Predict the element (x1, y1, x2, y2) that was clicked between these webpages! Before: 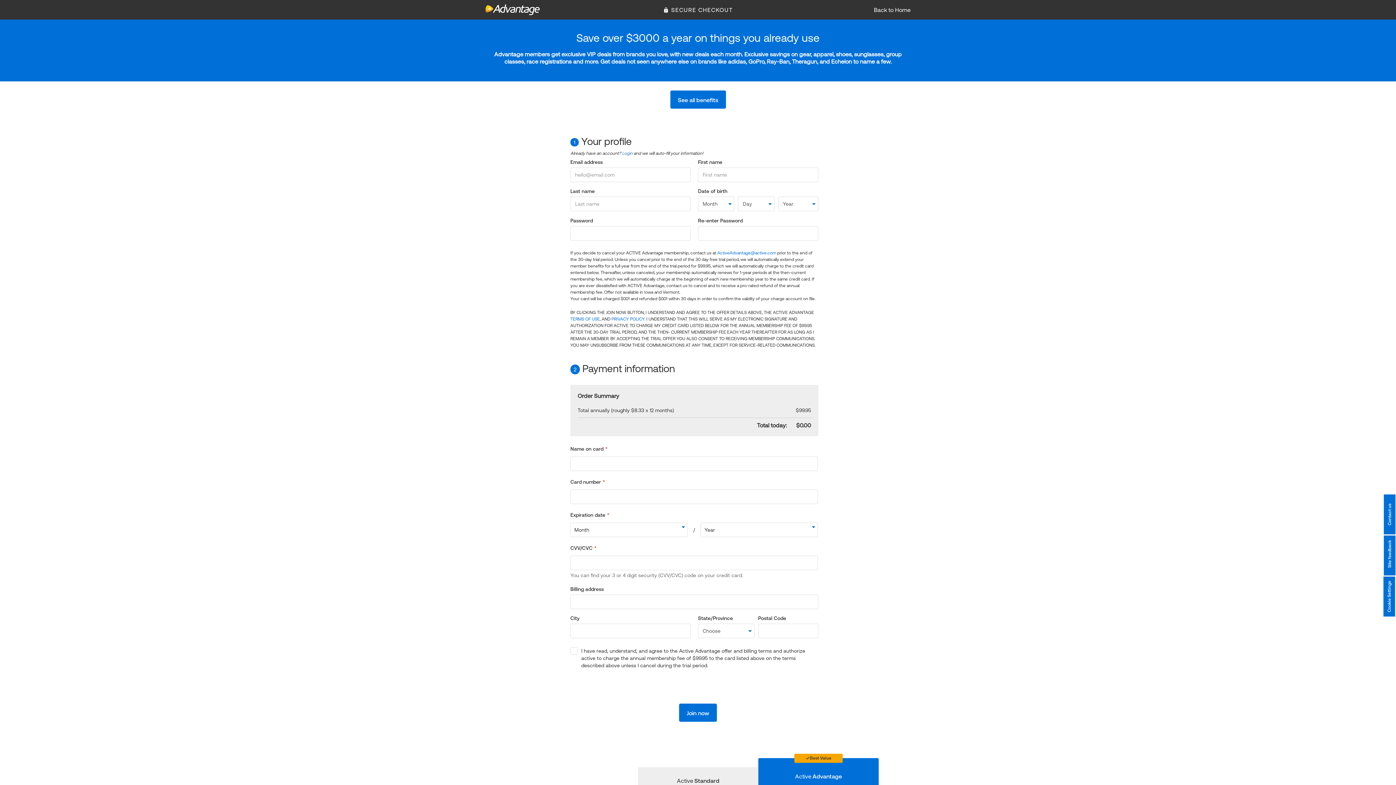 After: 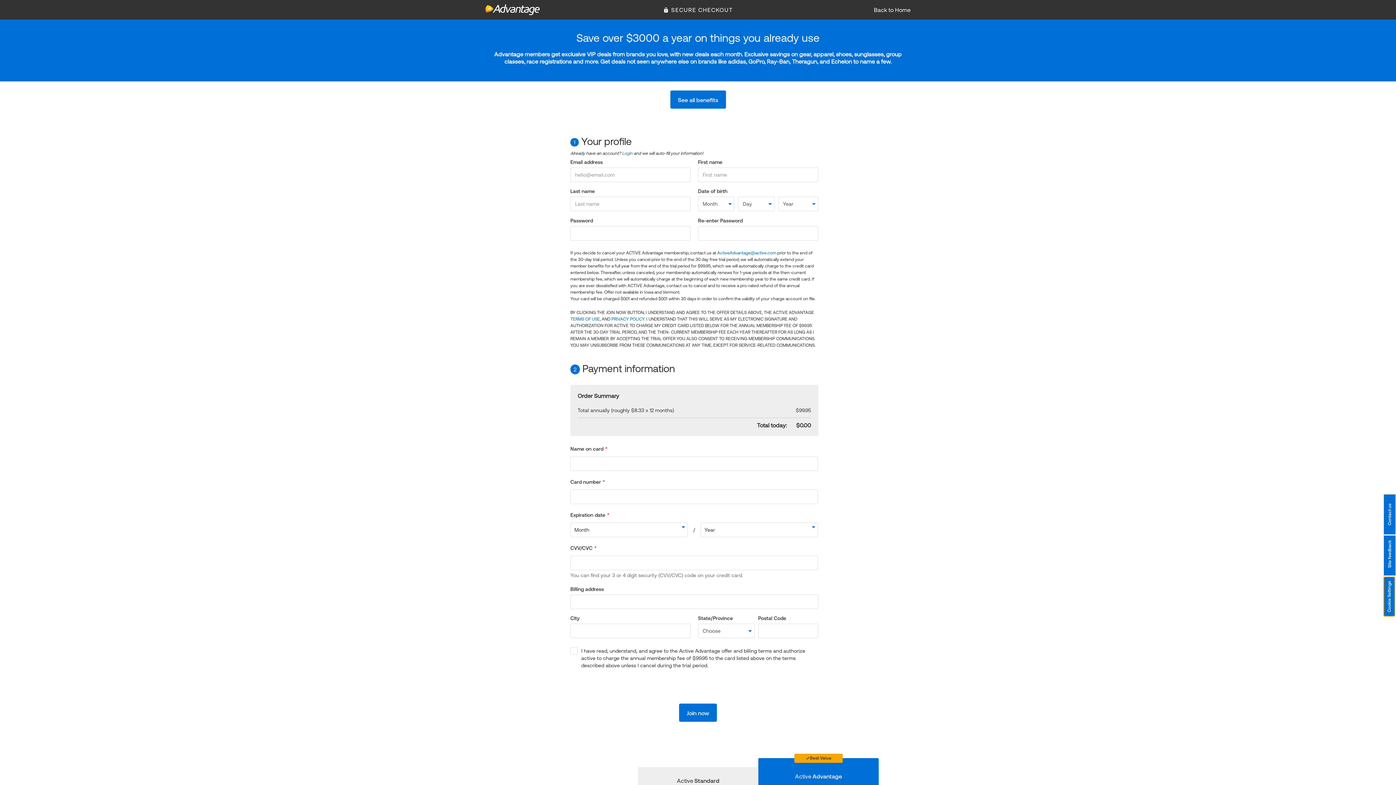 Action: bbox: (1383, 576, 1395, 616) label: Cookie Settings